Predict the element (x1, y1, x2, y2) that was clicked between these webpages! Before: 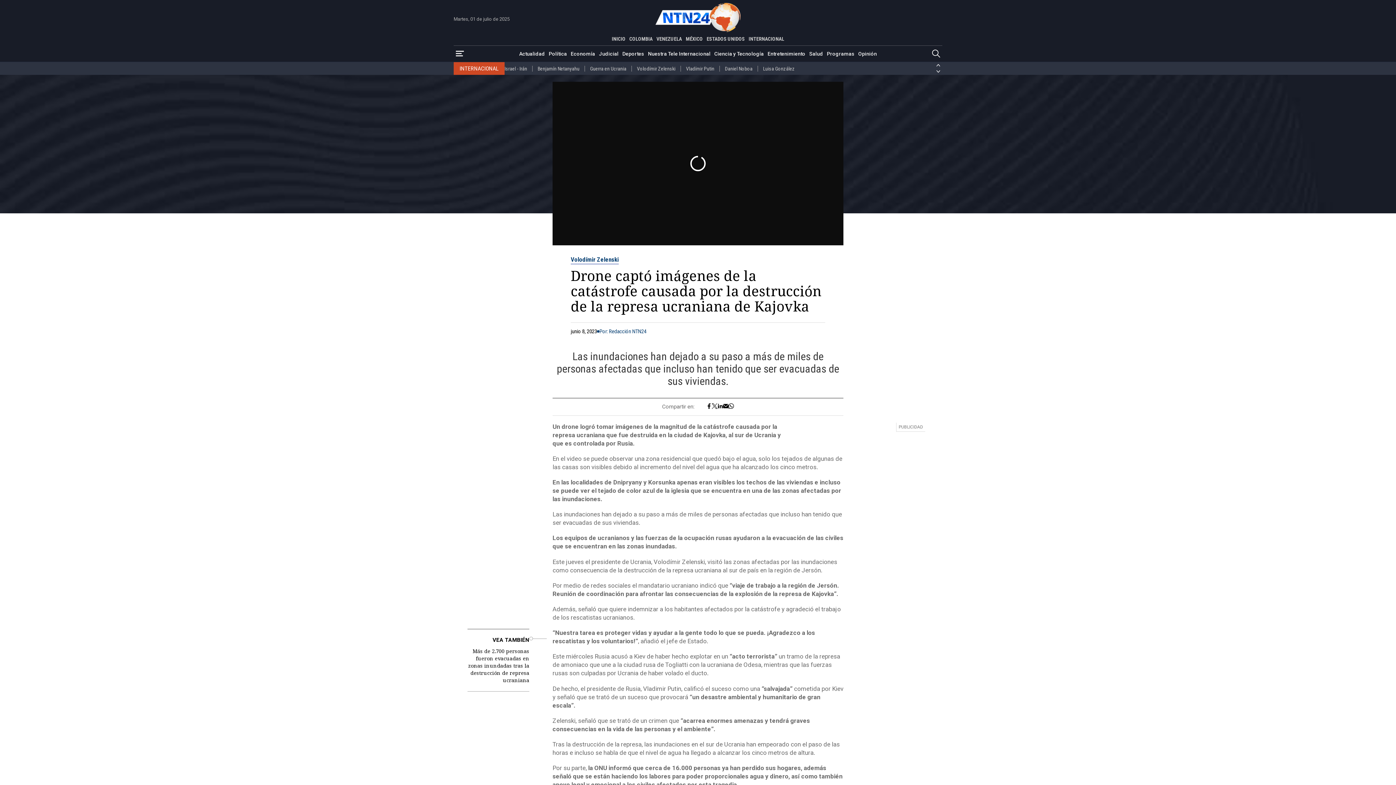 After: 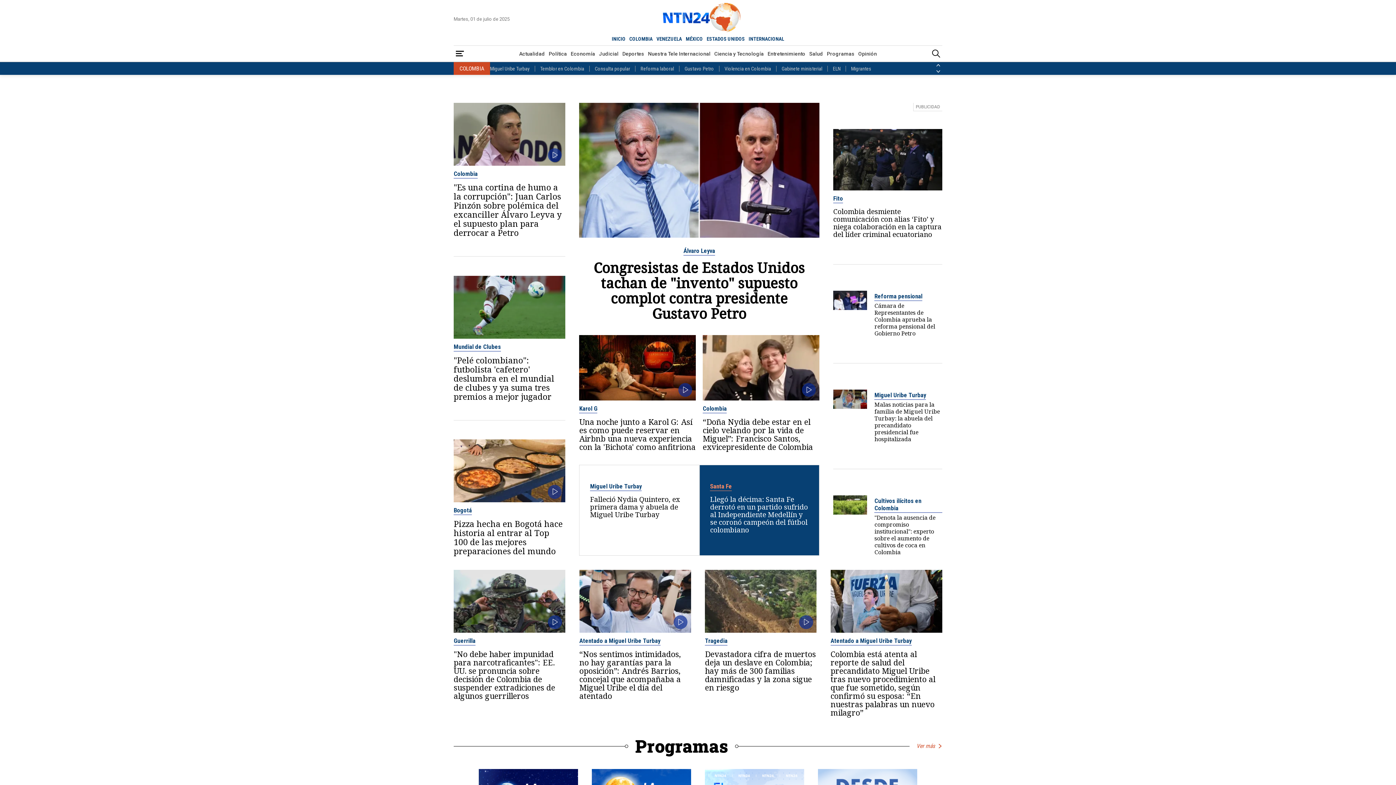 Action: bbox: (627, 33, 654, 43) label: COLOMBIA